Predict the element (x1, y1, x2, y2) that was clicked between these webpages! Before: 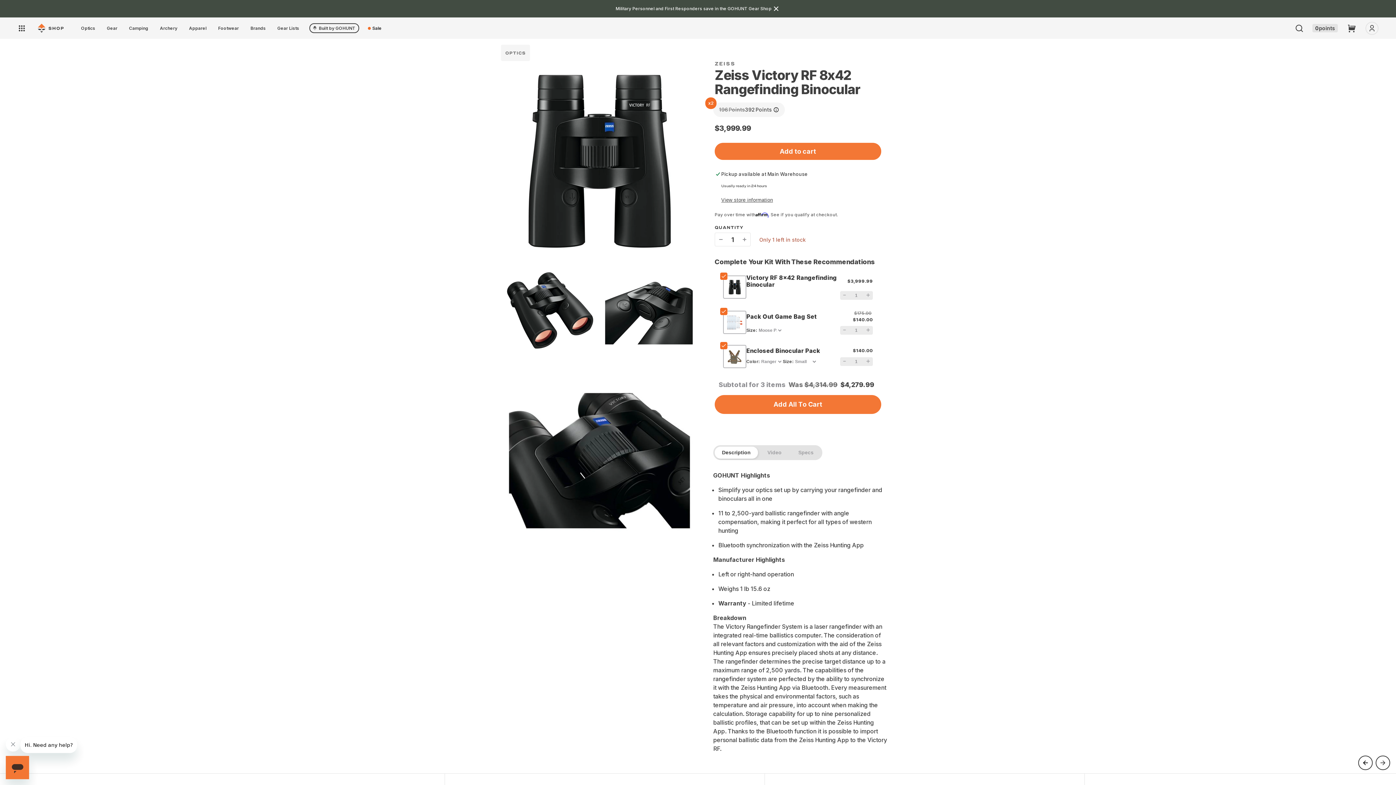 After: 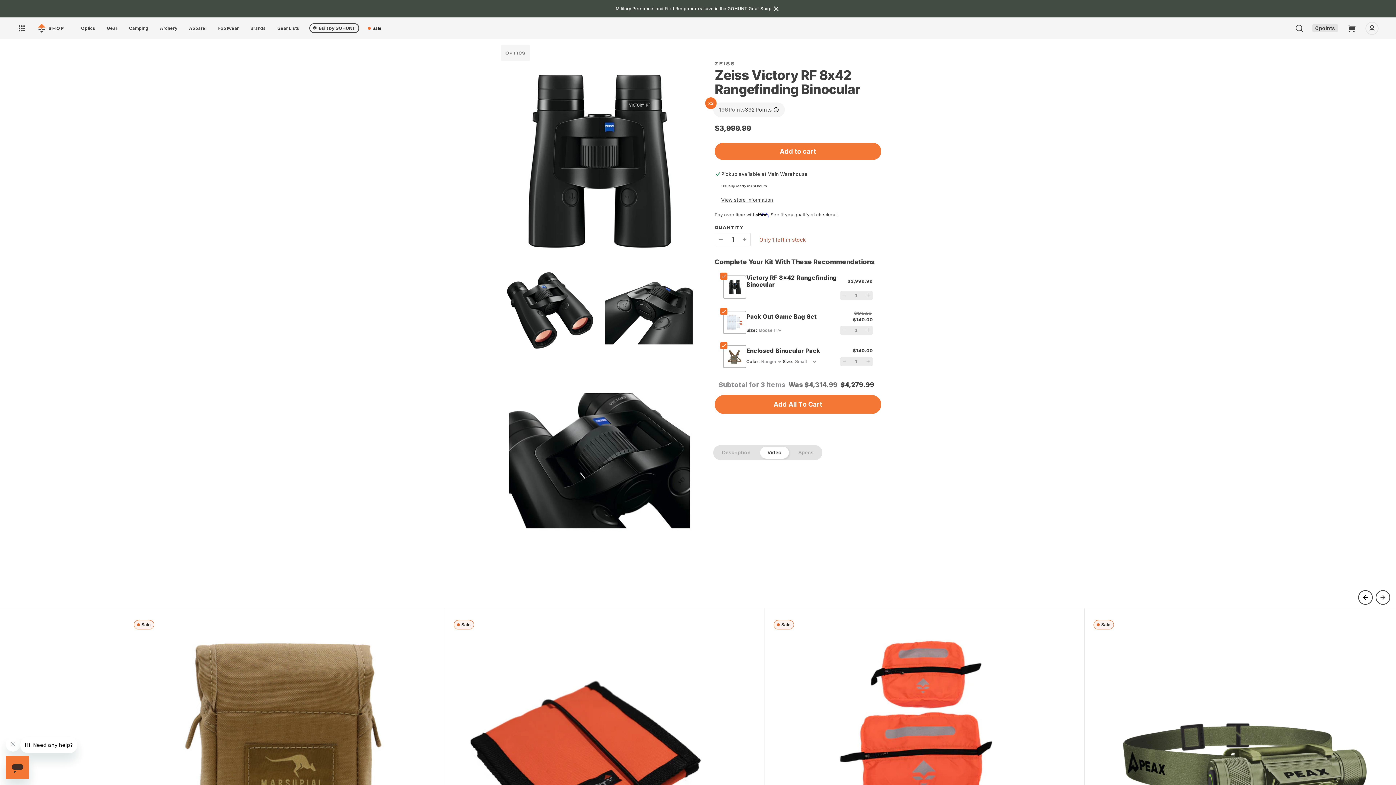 Action: label: Video bbox: (760, 434, 789, 446)